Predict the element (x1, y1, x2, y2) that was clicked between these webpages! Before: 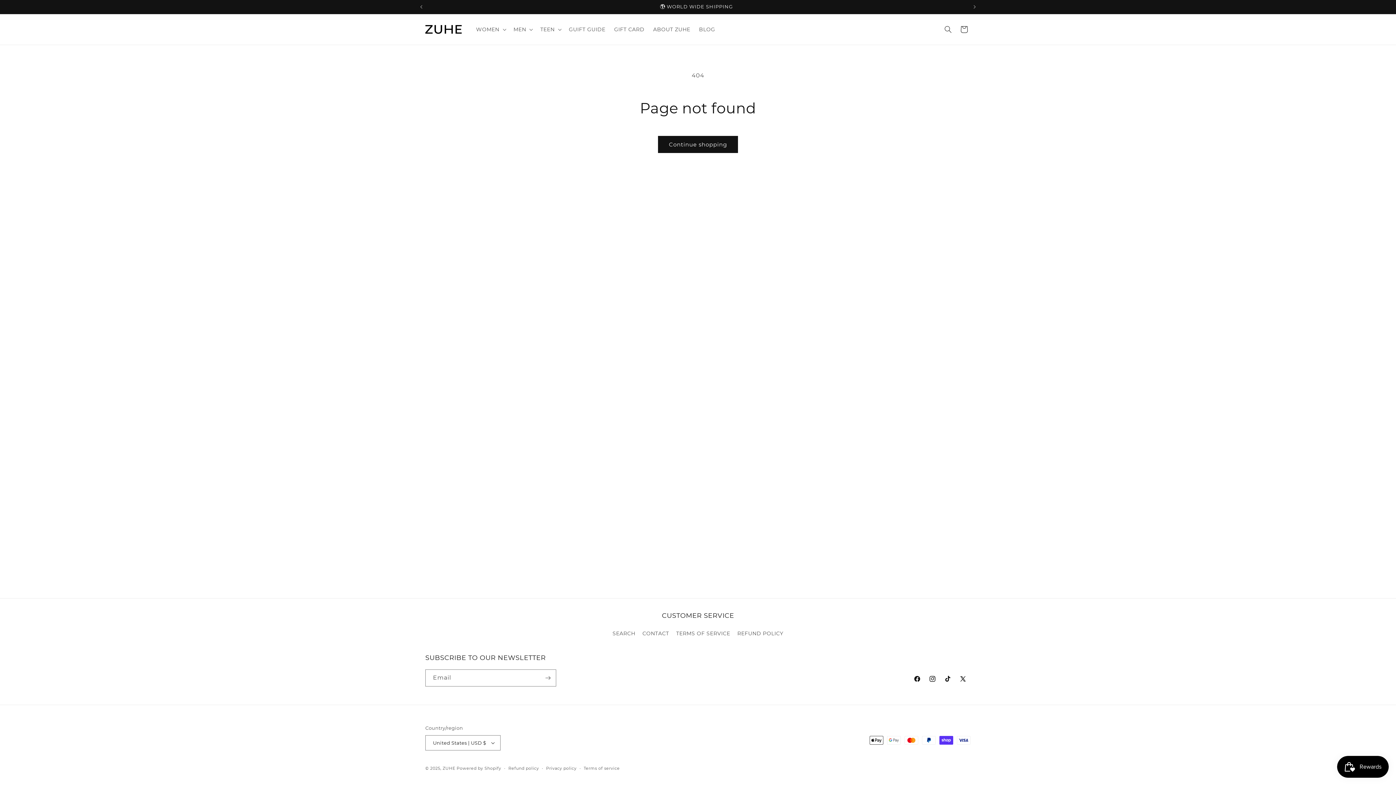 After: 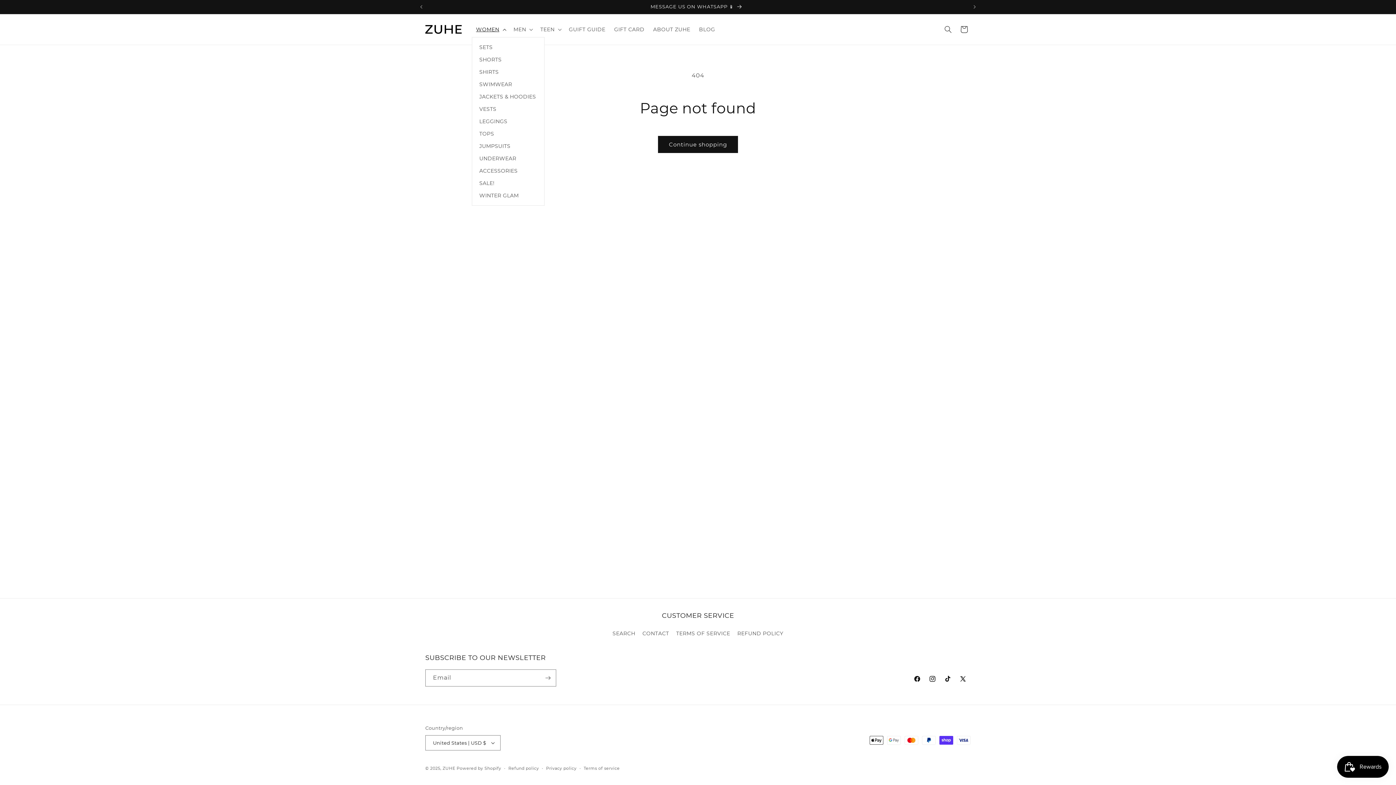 Action: bbox: (471, 21, 509, 37) label: WOMEN